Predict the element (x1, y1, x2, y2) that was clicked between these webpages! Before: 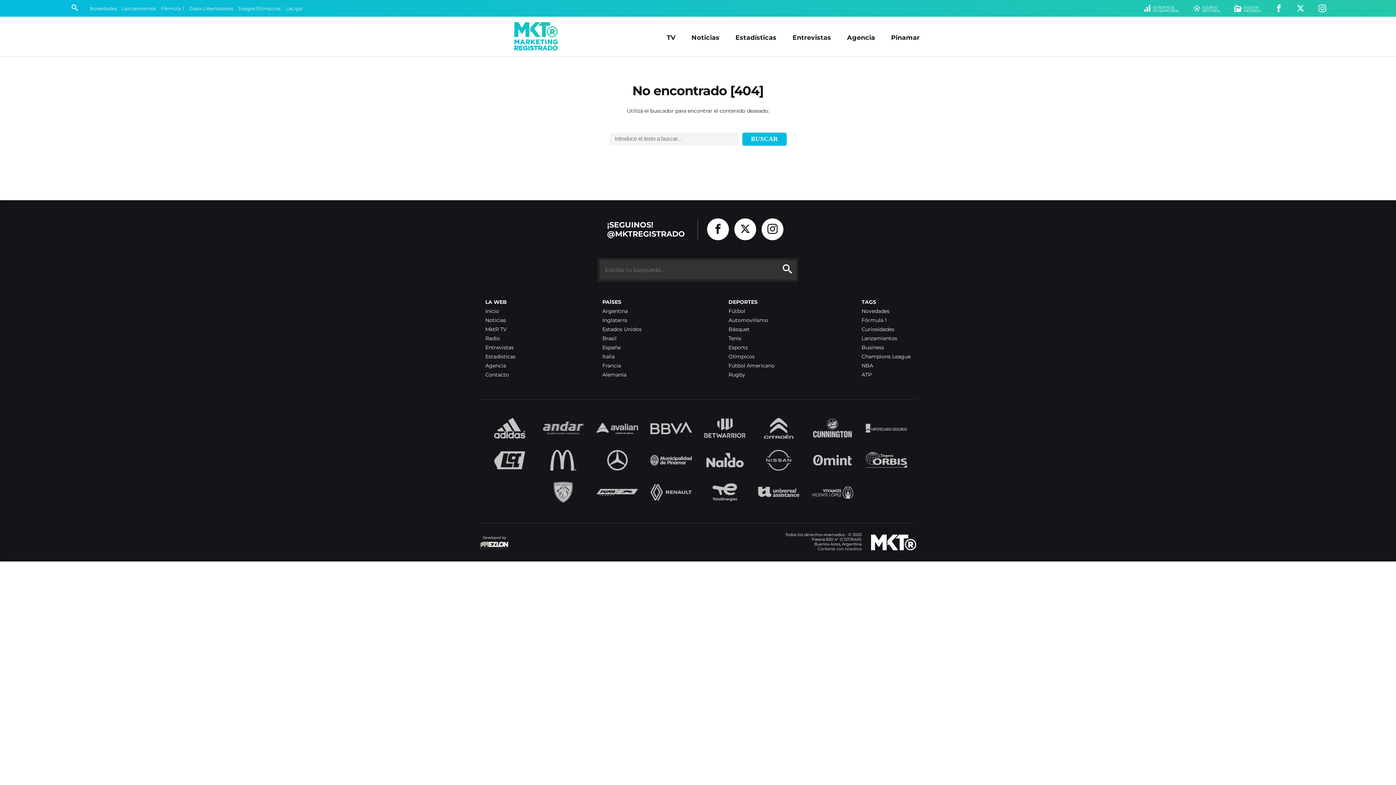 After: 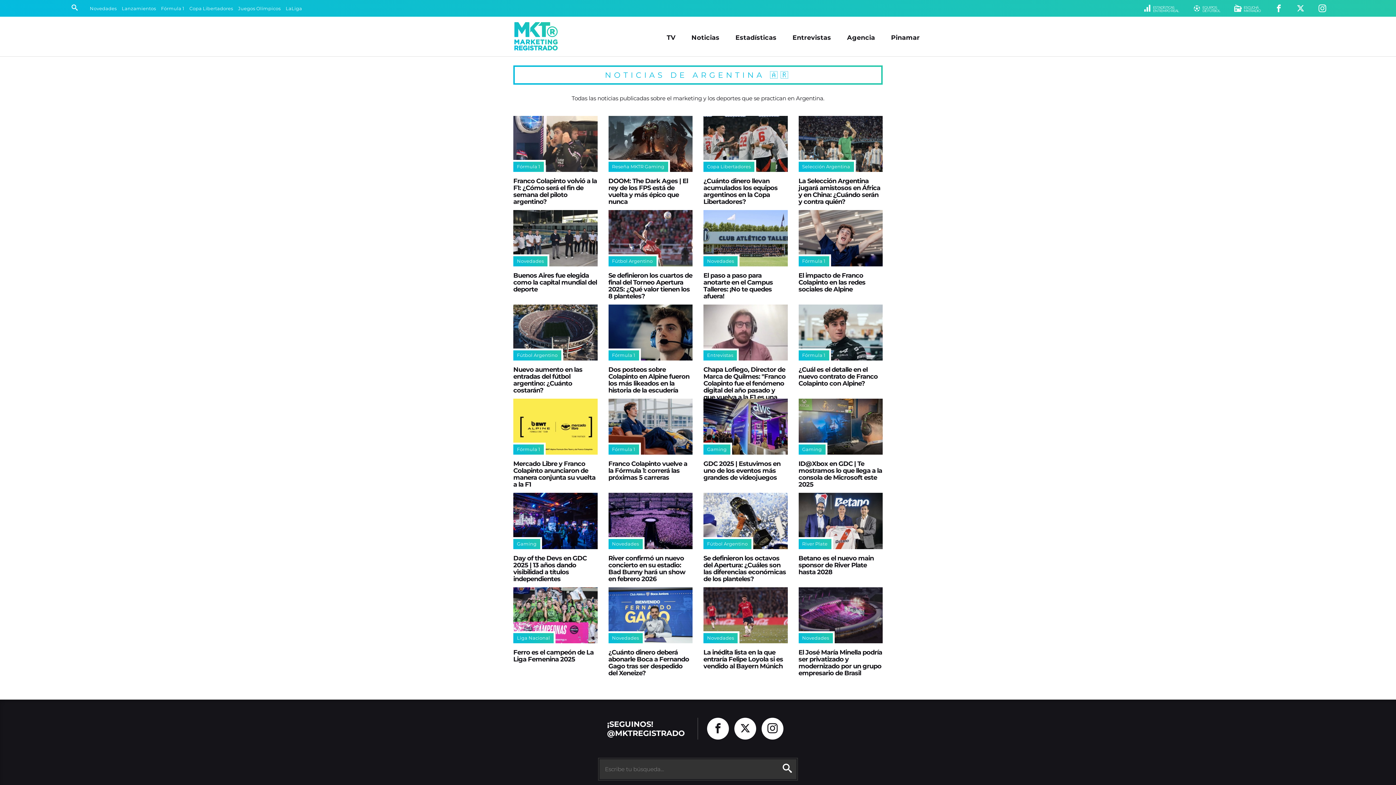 Action: bbox: (602, 308, 641, 314) label: Argentina